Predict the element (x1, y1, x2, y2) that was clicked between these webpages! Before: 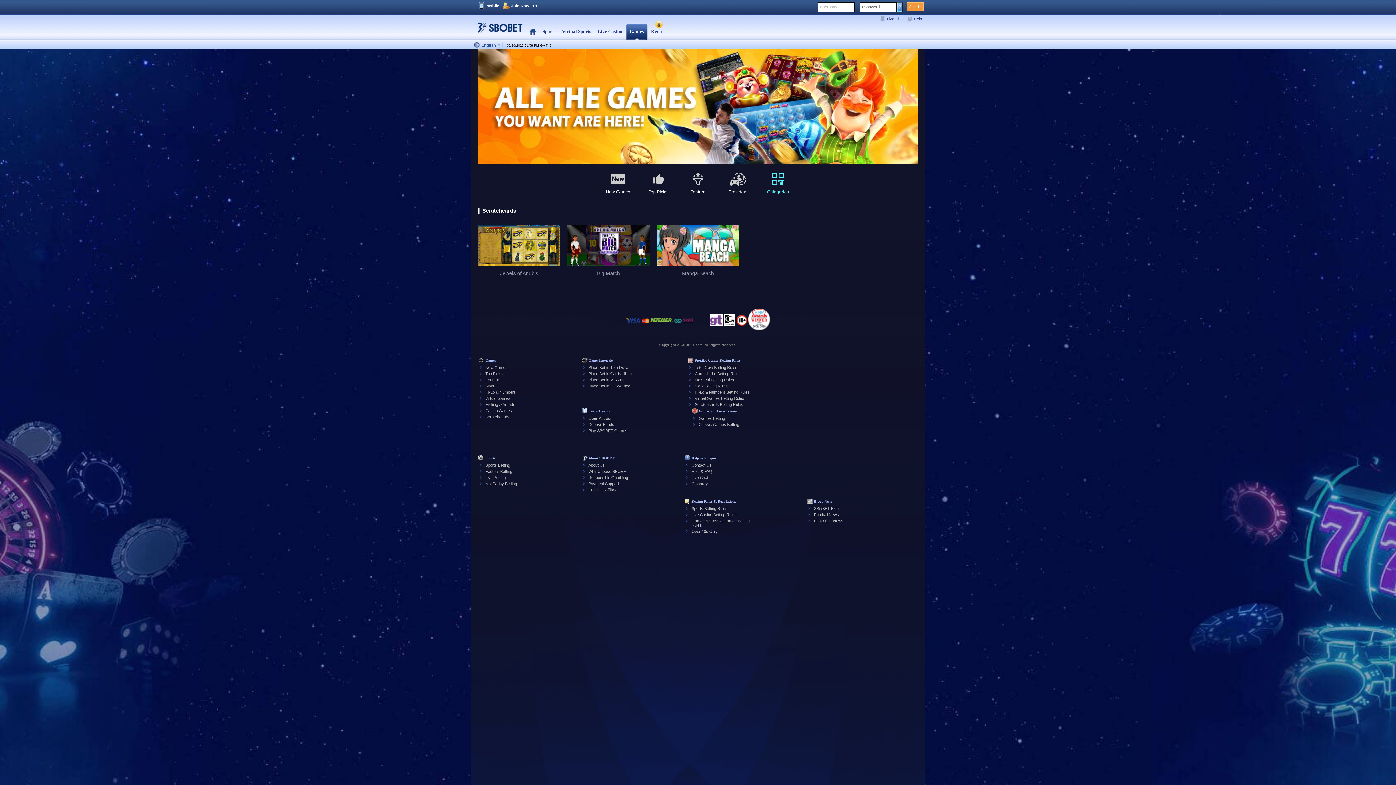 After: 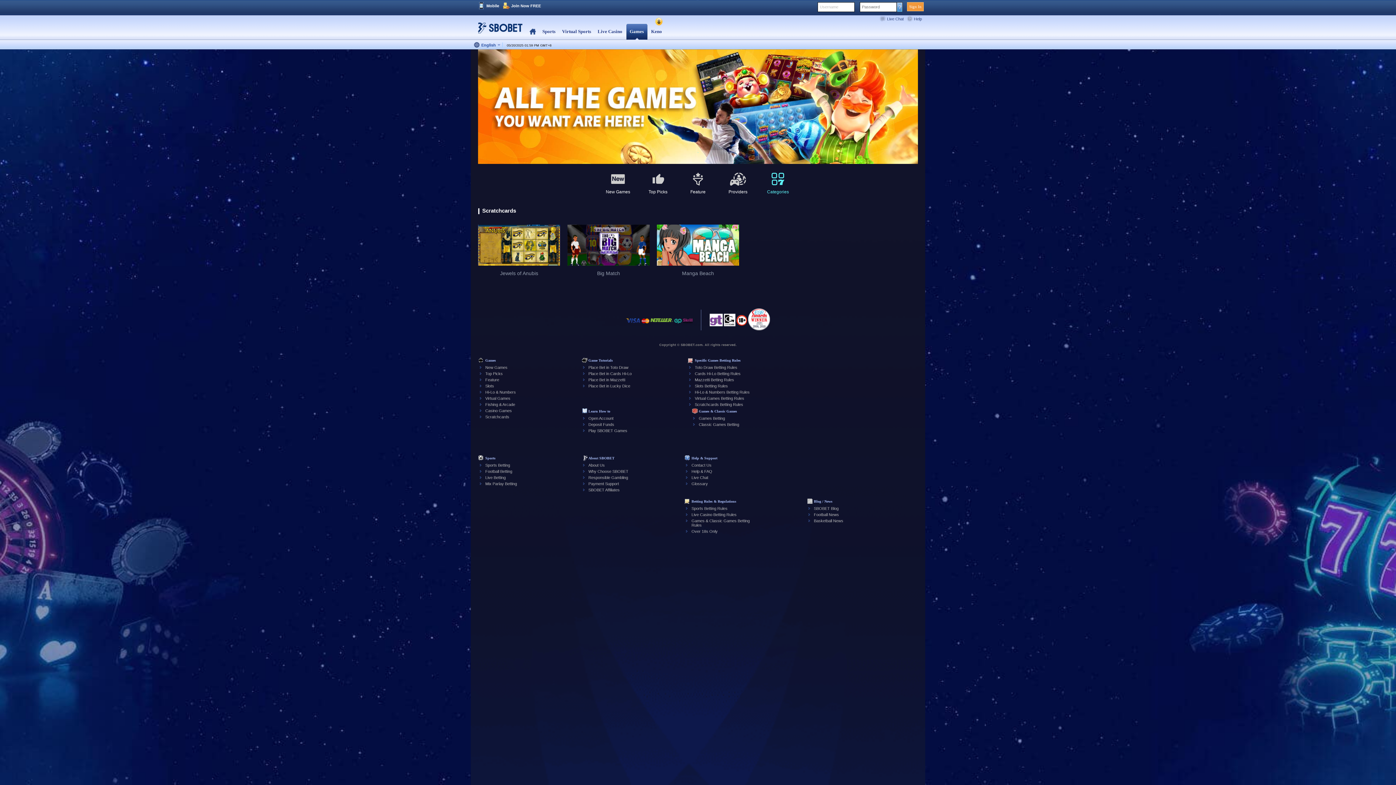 Action: label: Scratchcards bbox: (485, 414, 509, 419)